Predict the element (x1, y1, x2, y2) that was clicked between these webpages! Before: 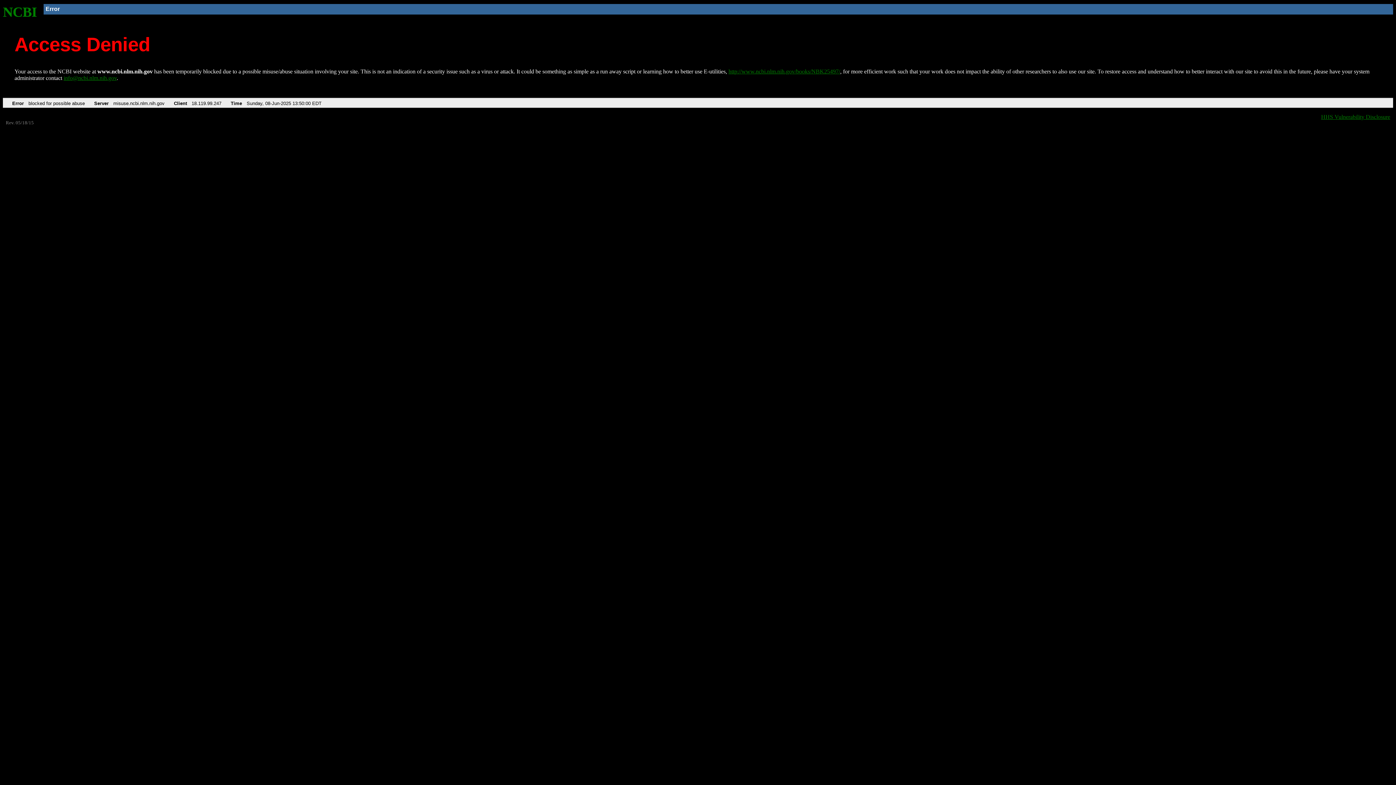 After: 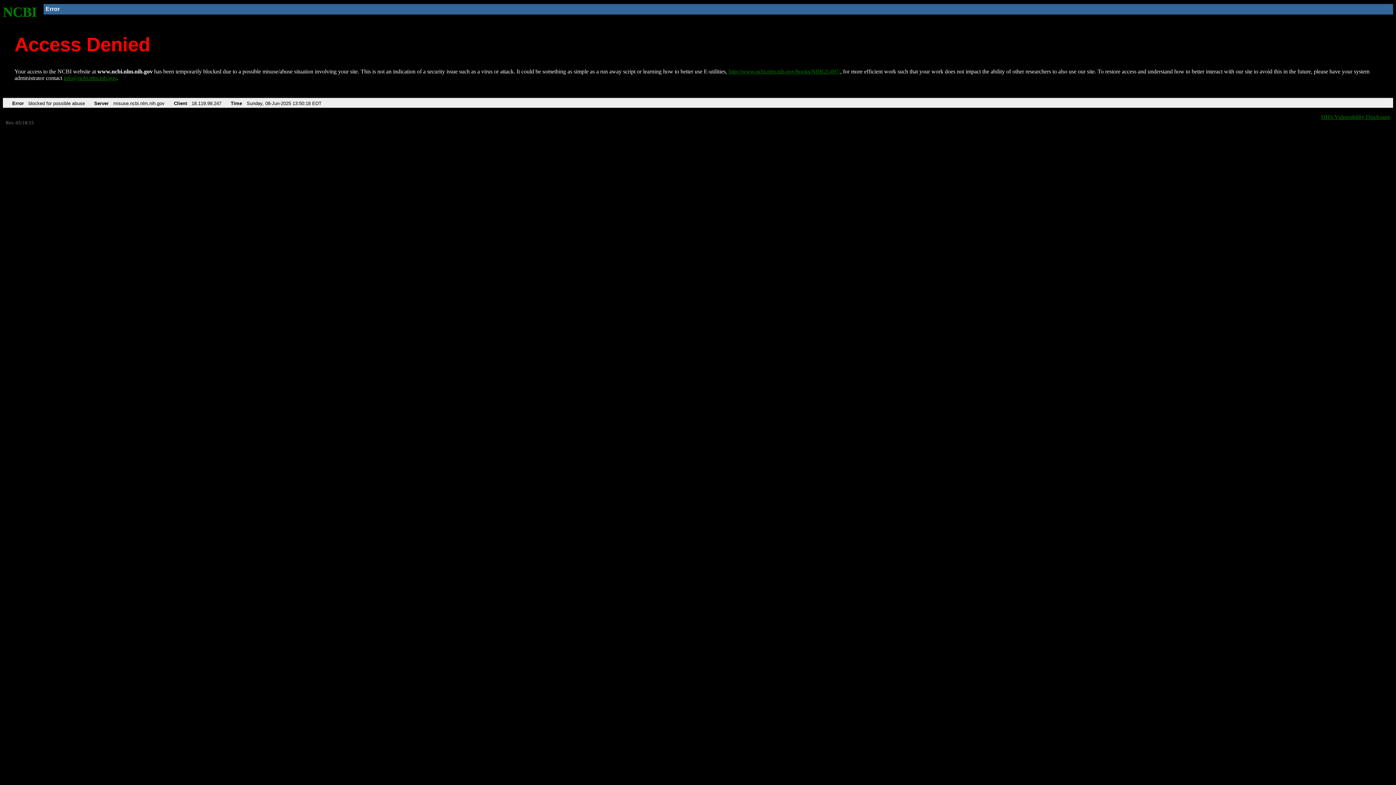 Action: bbox: (728, 68, 840, 74) label: http://www.ncbi.nlm.nih.gov/books/NBK25497/